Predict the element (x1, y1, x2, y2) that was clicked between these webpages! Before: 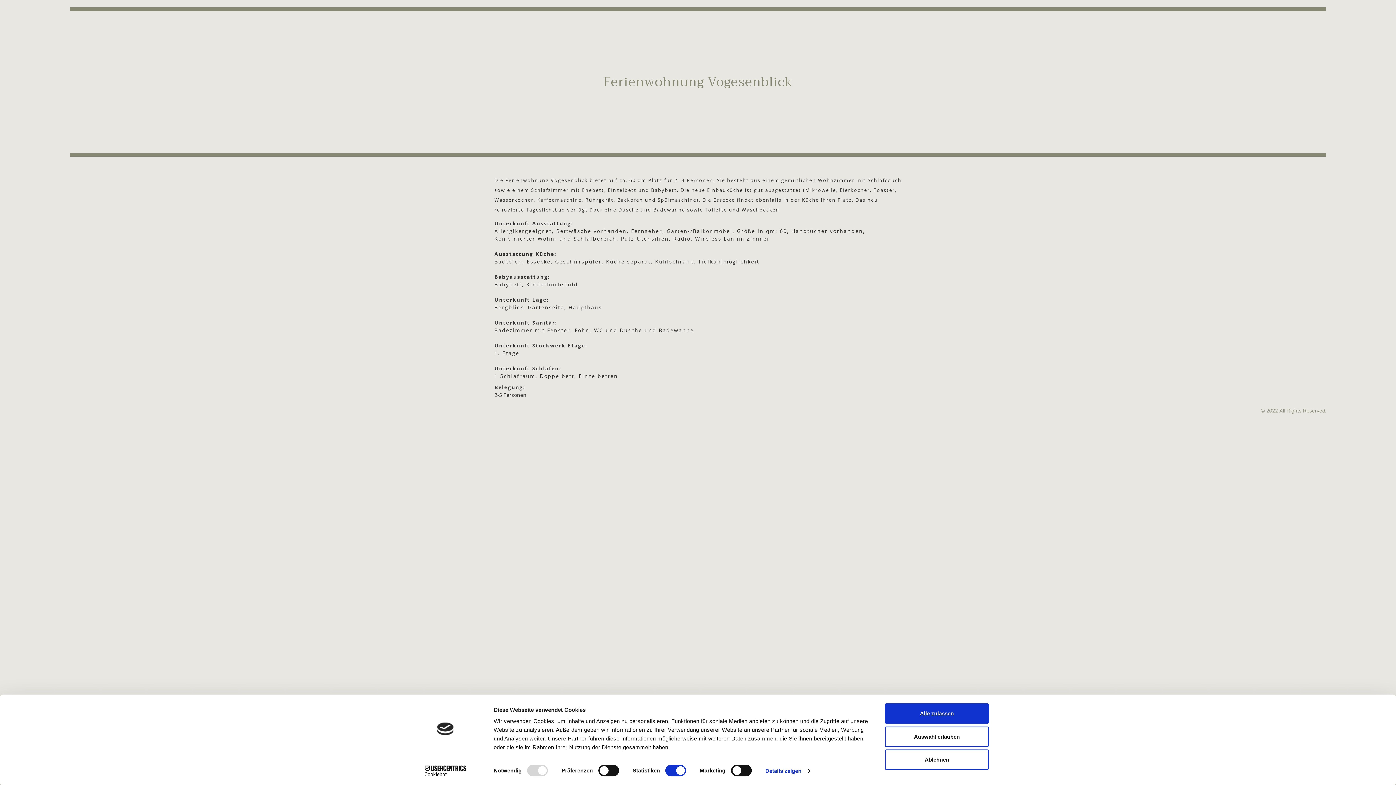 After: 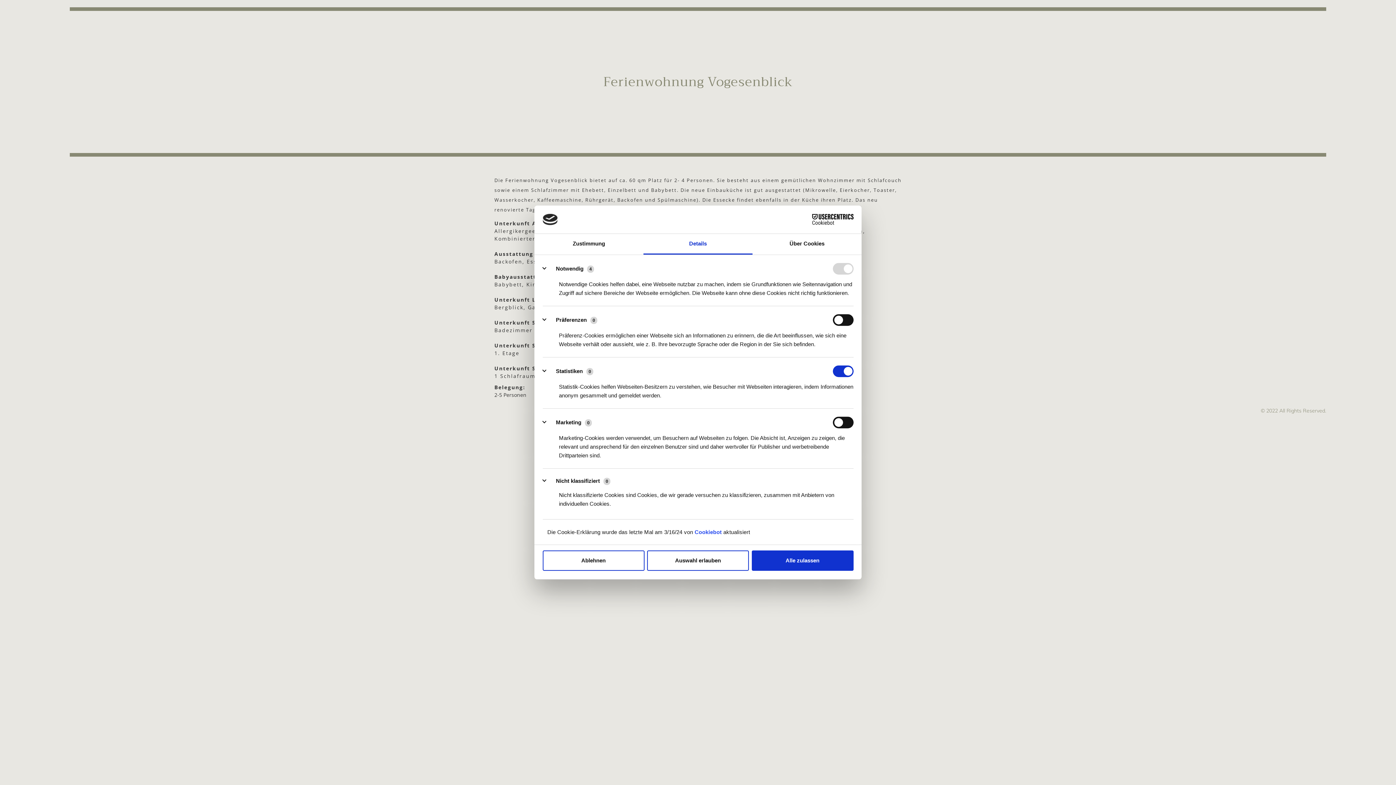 Action: bbox: (765, 765, 810, 776) label: Details zeigen